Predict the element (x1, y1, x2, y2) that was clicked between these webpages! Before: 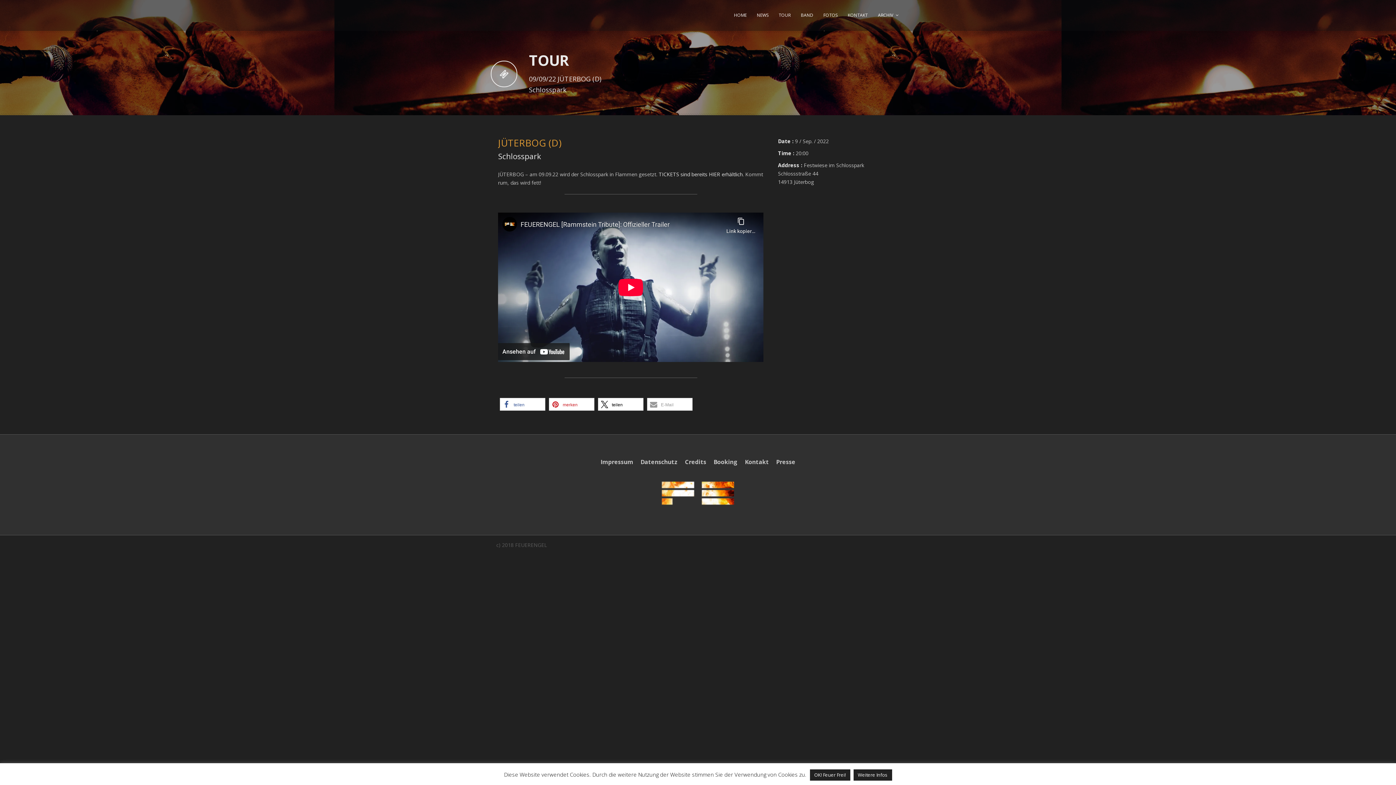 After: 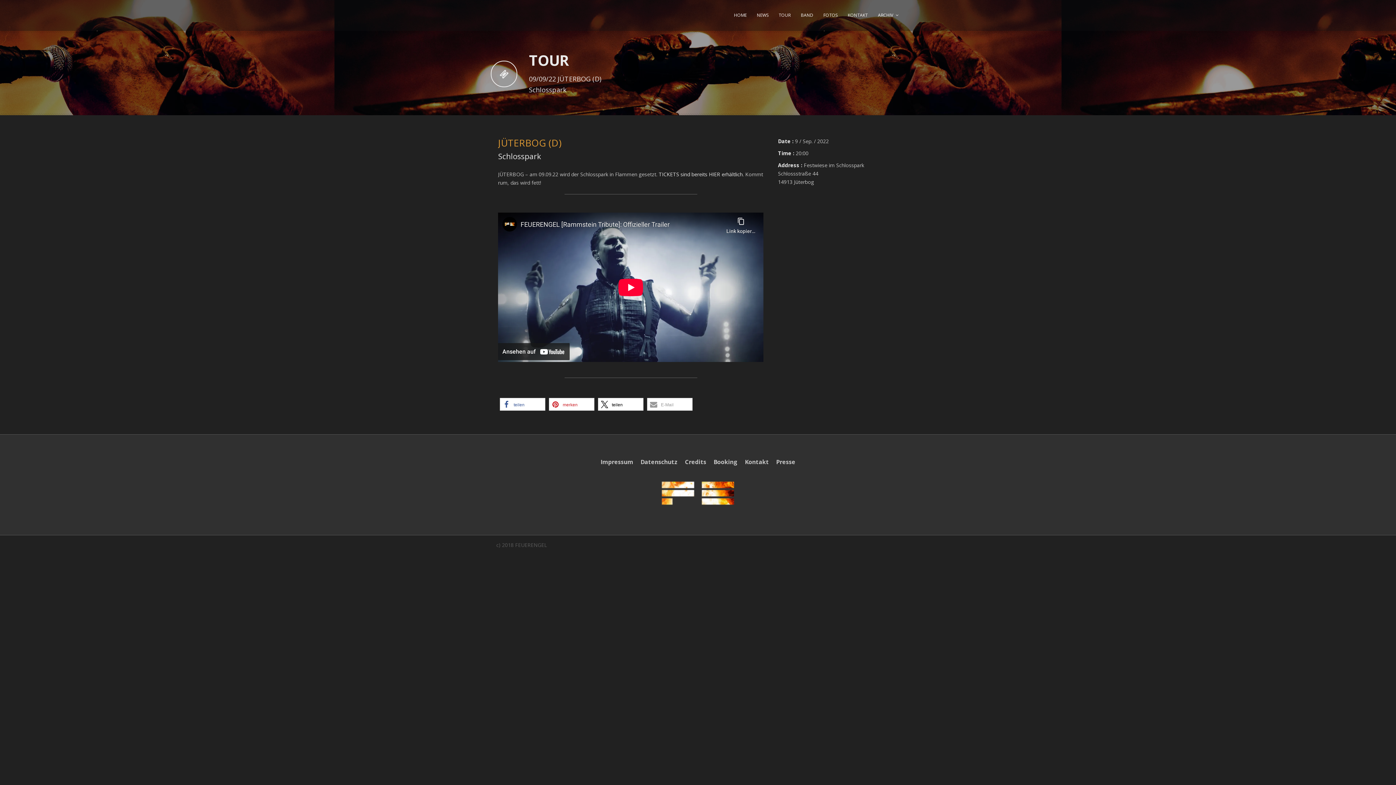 Action: label: OK! Feuer Frei! bbox: (810, 769, 850, 781)